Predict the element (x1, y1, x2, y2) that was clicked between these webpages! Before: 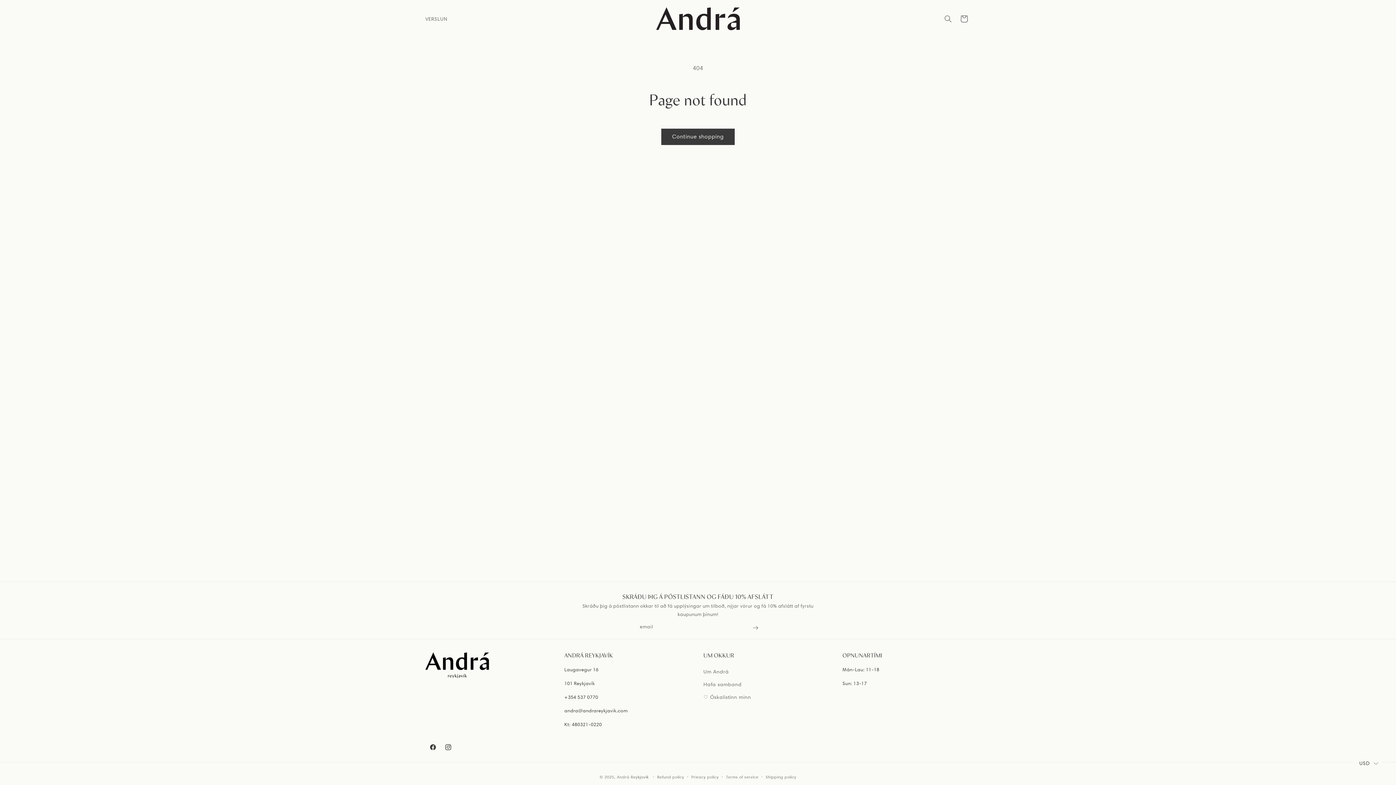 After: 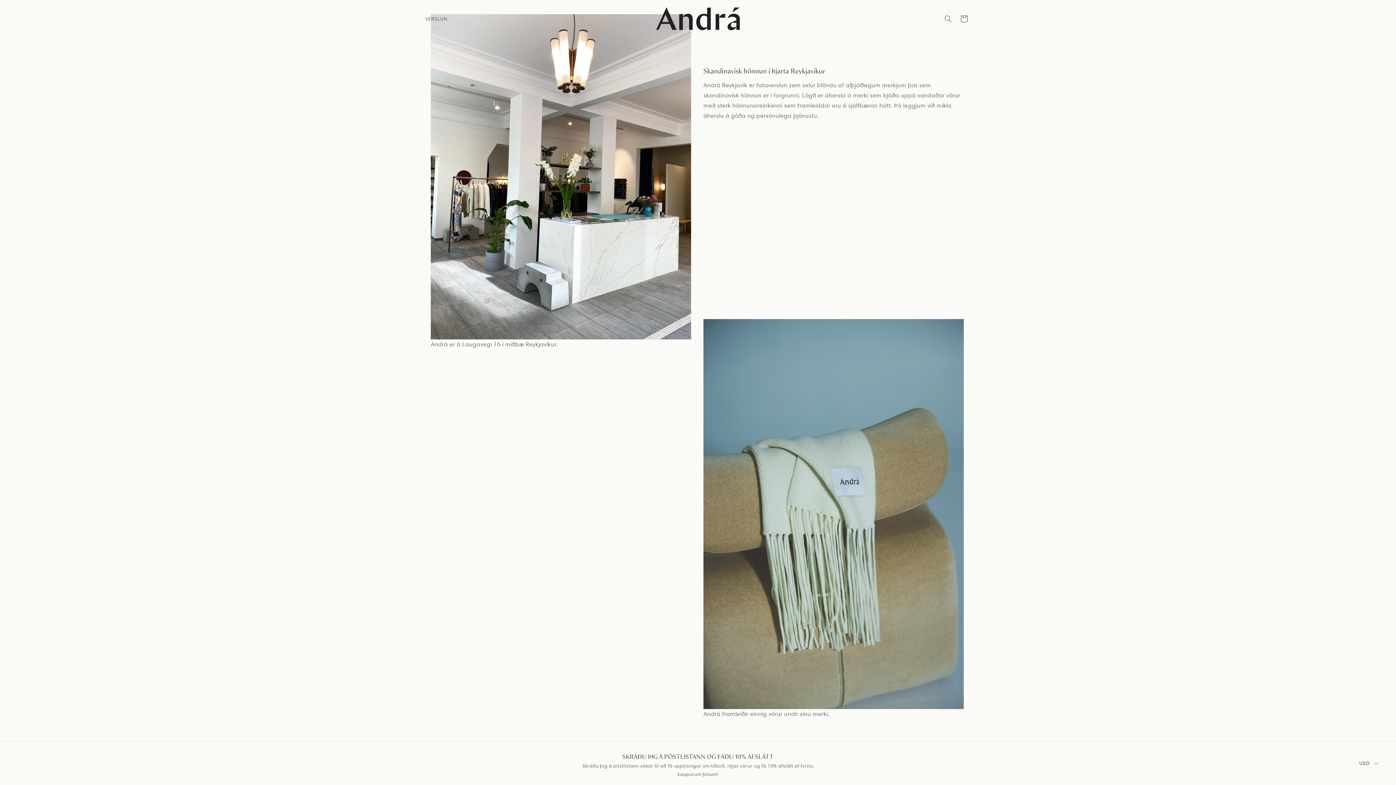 Action: bbox: (703, 667, 729, 678) label: Um Andrá